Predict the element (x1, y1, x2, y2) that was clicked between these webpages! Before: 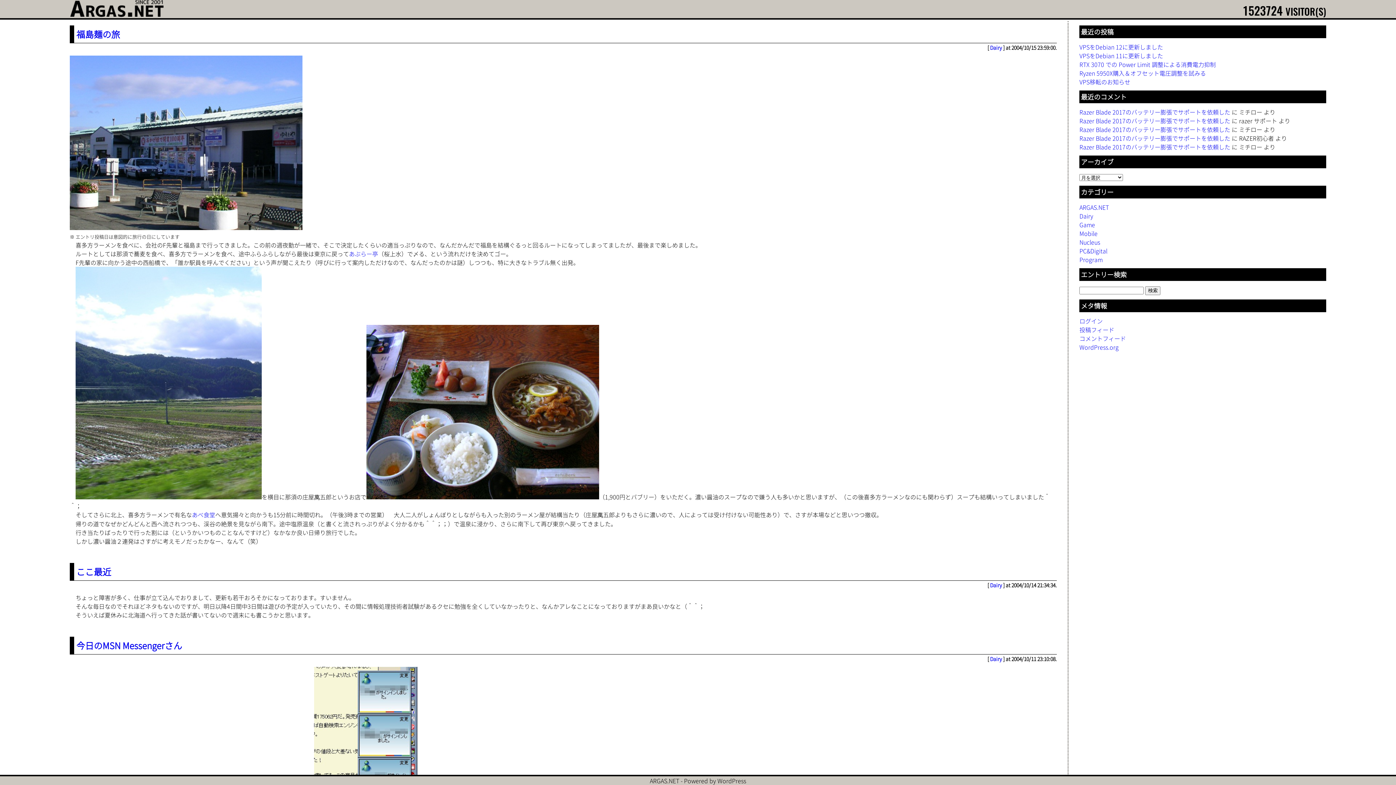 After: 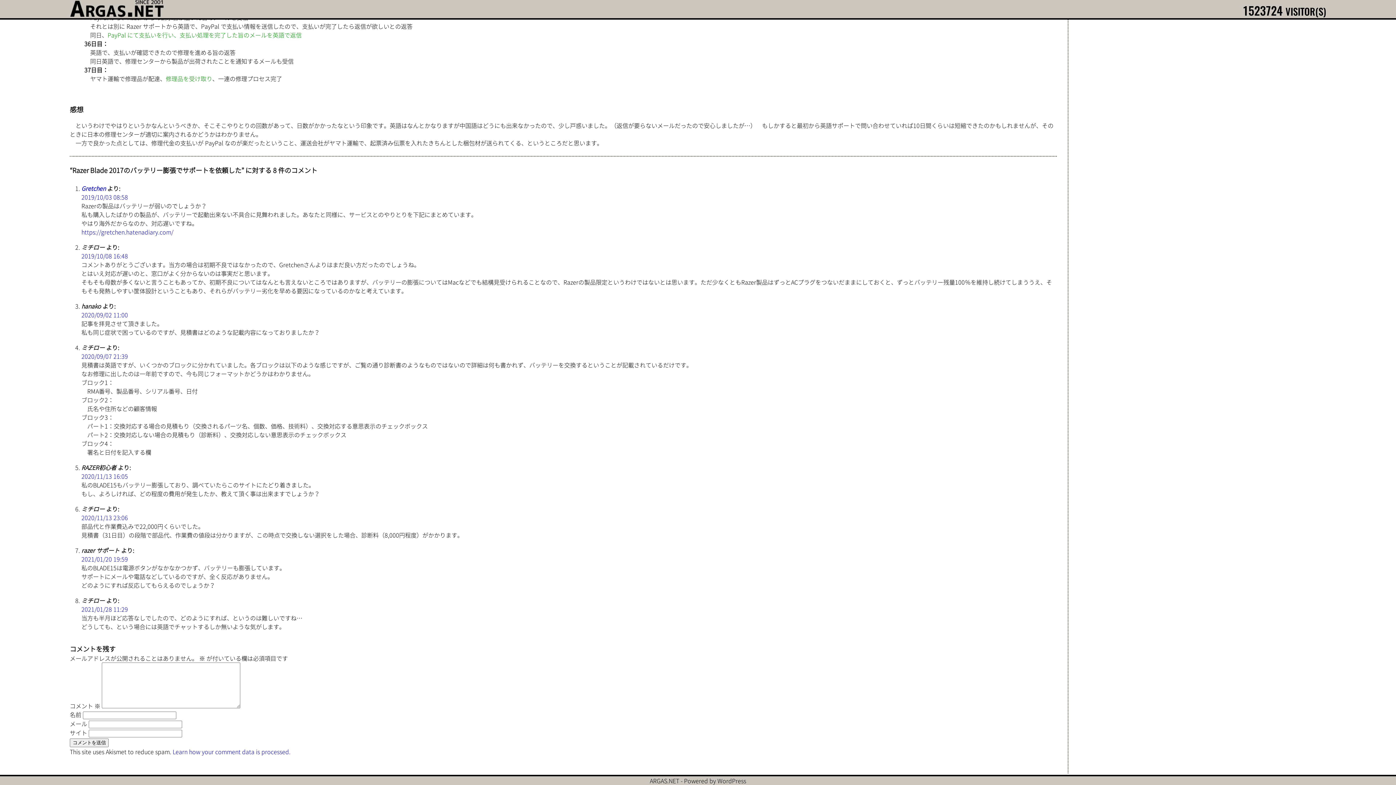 Action: bbox: (1079, 116, 1230, 125) label: Razer Blade 2017のバッテリー膨張でサポートを依頼した